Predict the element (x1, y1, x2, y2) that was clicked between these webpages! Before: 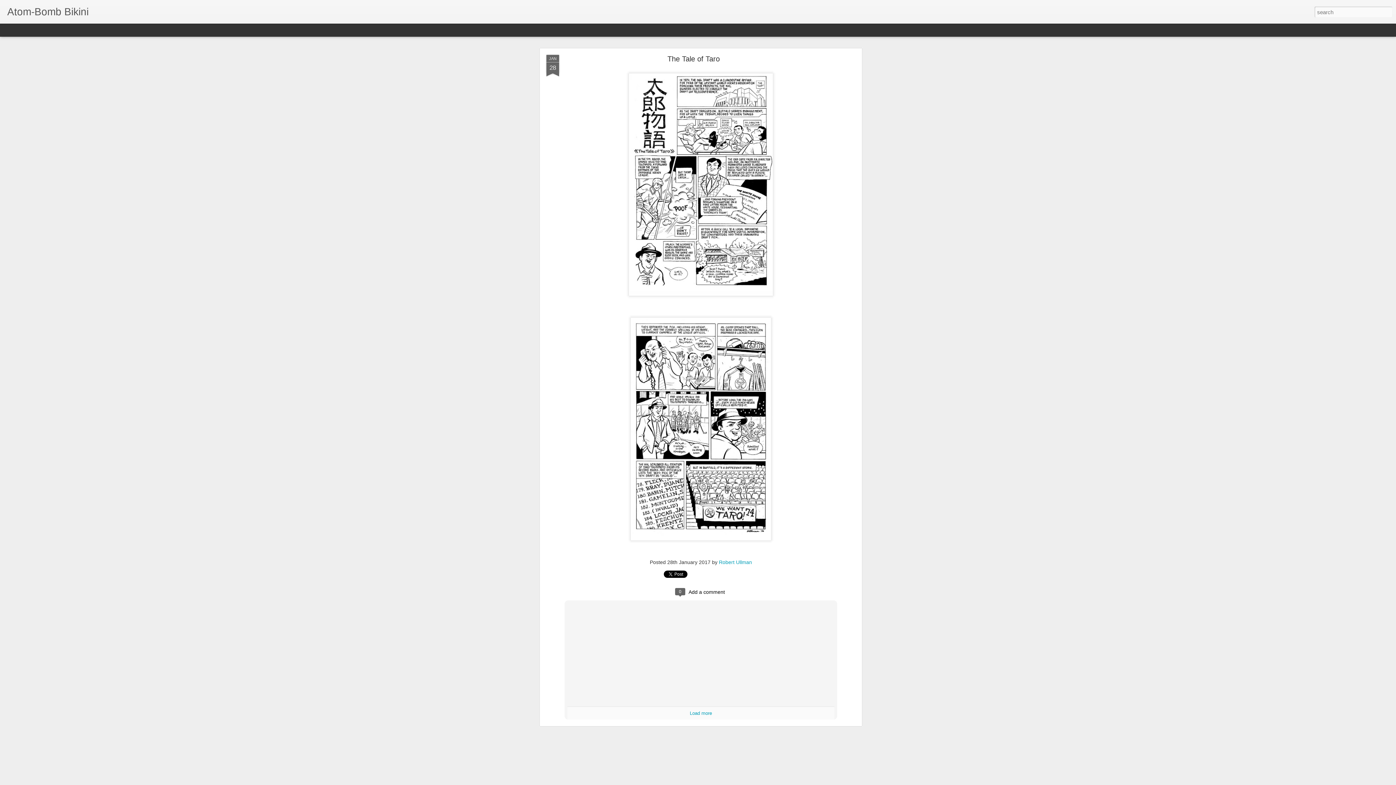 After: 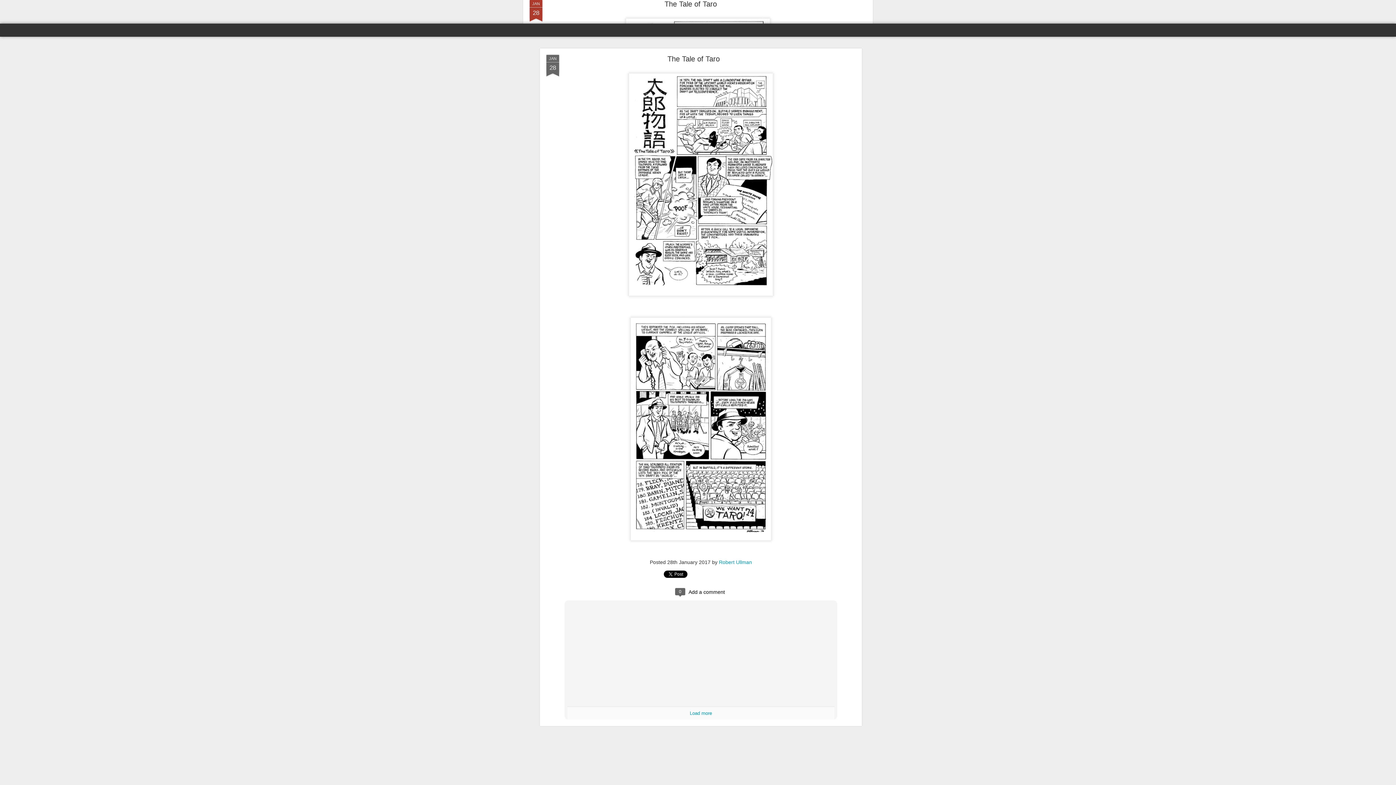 Action: bbox: (529, 309, 542, 331) label: JAN
28